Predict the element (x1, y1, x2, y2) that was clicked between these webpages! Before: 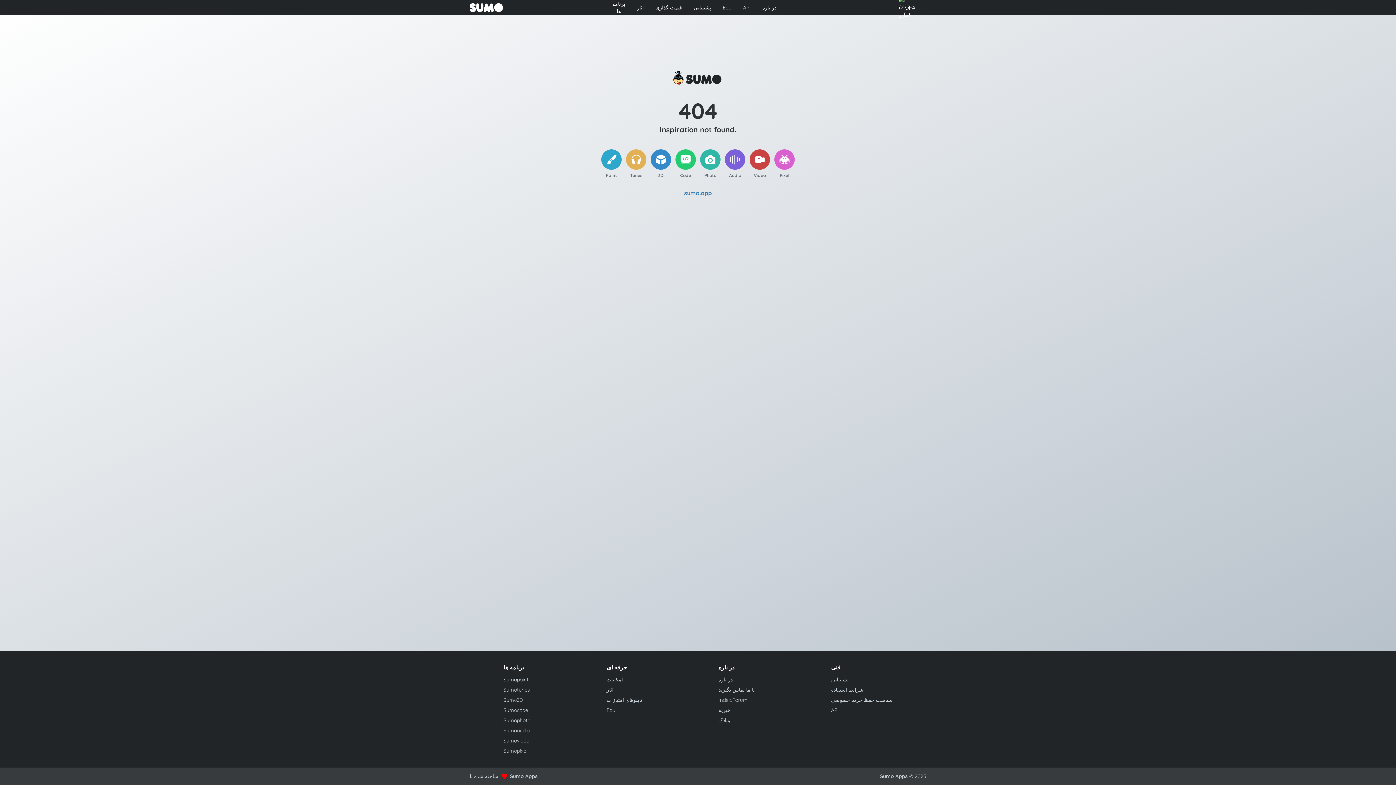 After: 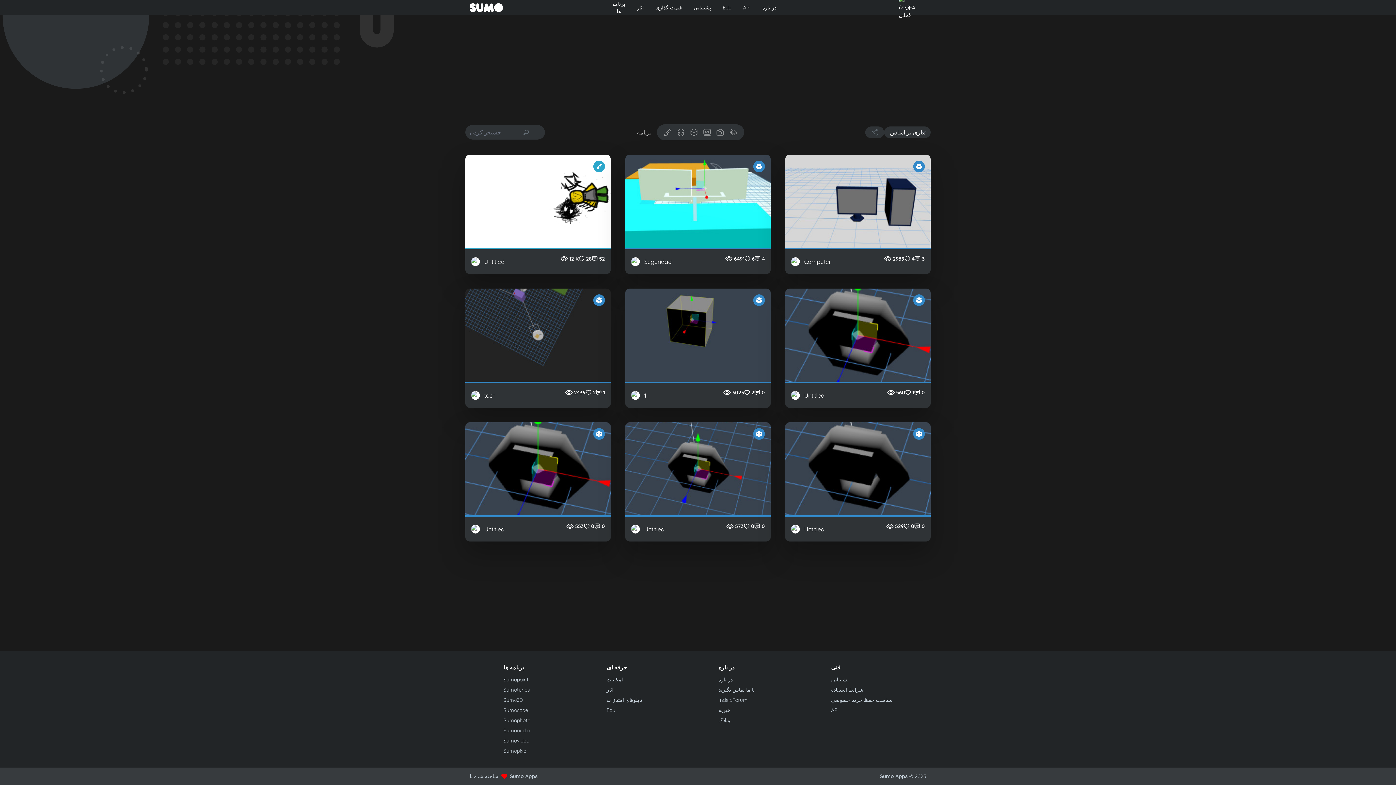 Action: bbox: (631, 1, 649, 14) label: آثار